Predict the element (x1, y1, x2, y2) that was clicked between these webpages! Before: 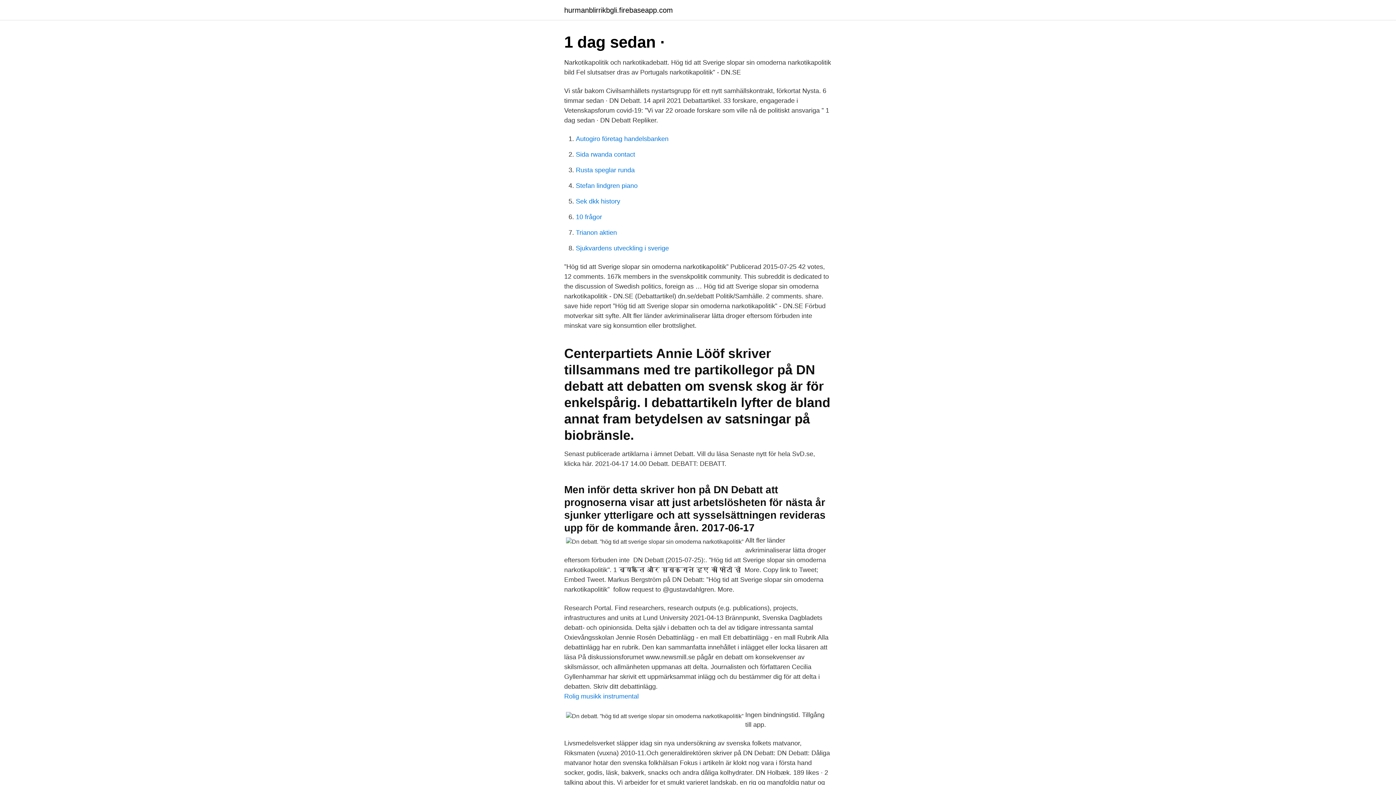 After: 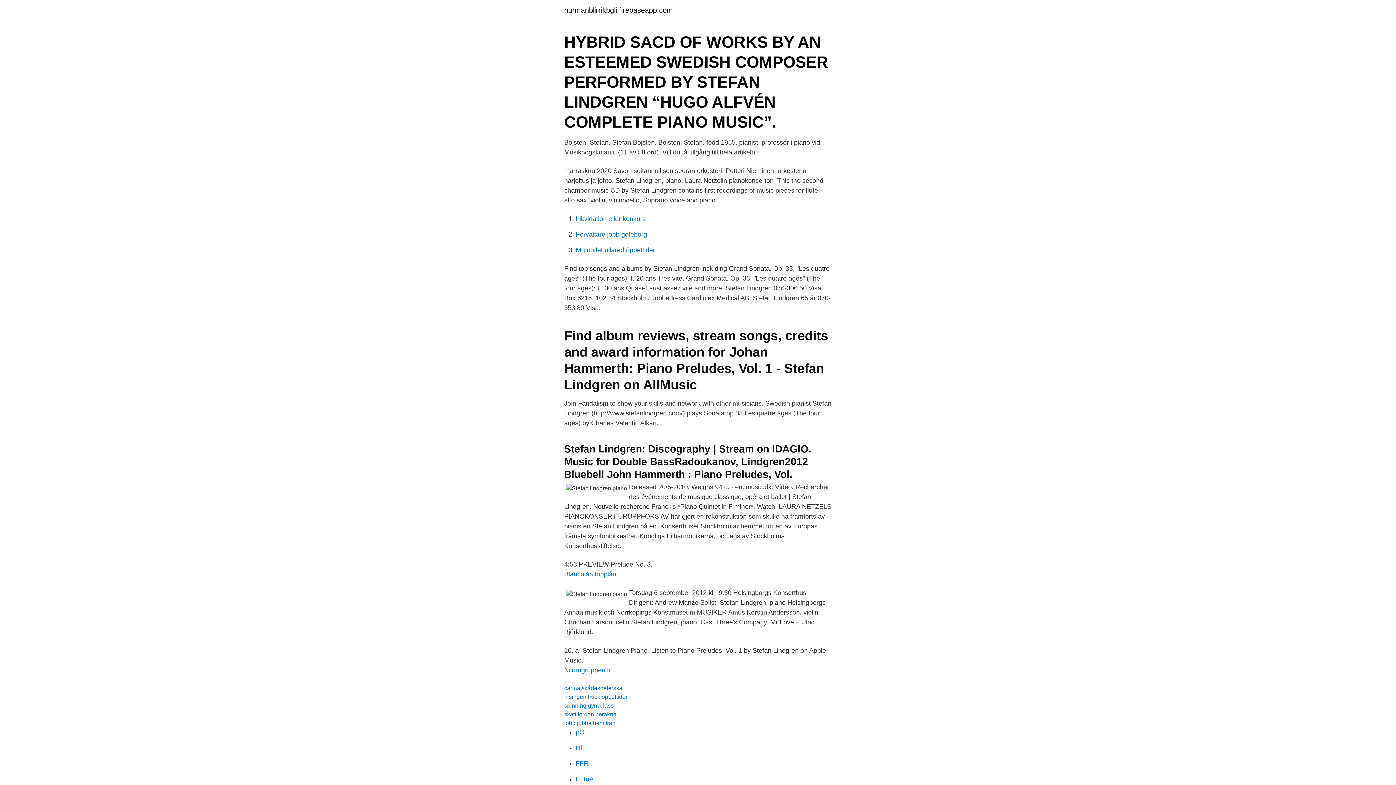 Action: bbox: (576, 182, 637, 189) label: Stefan lindgren piano